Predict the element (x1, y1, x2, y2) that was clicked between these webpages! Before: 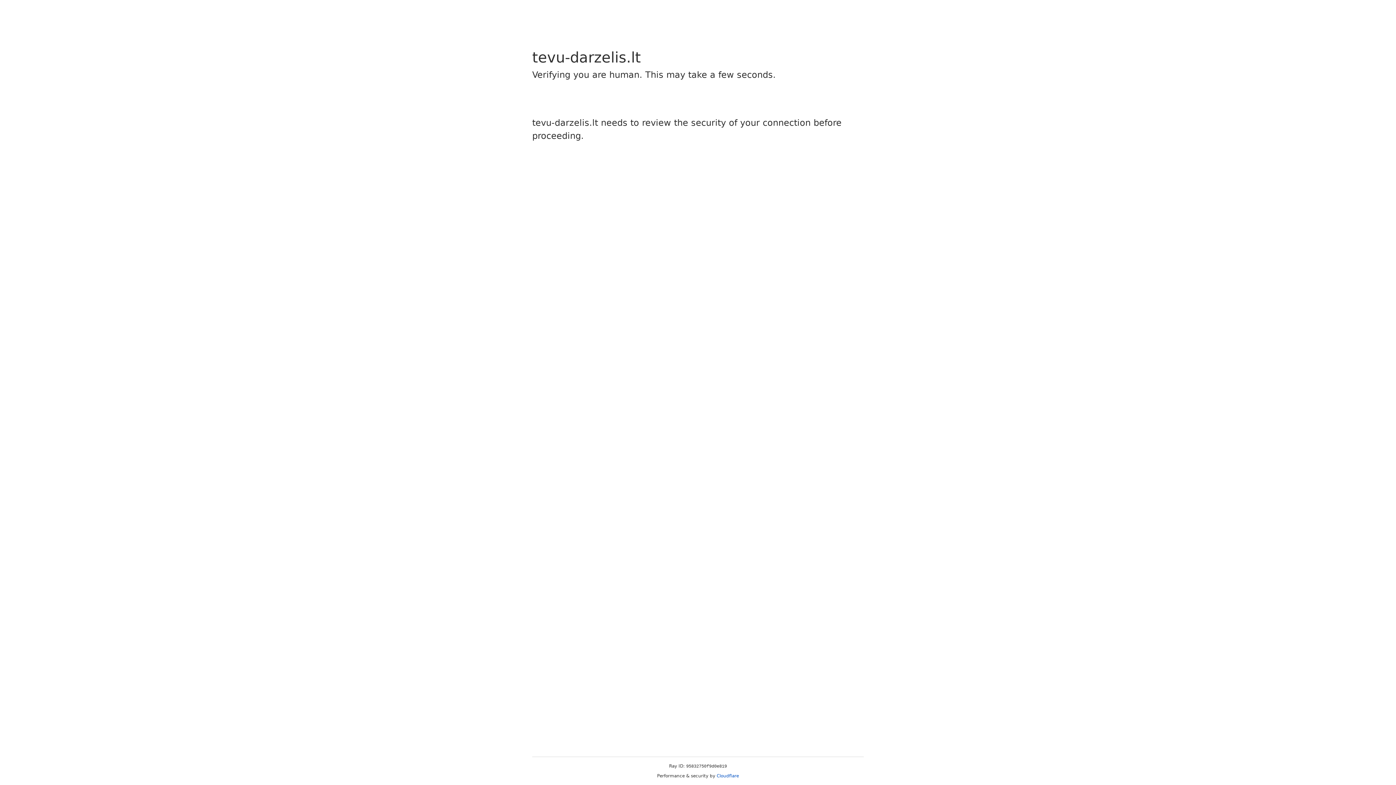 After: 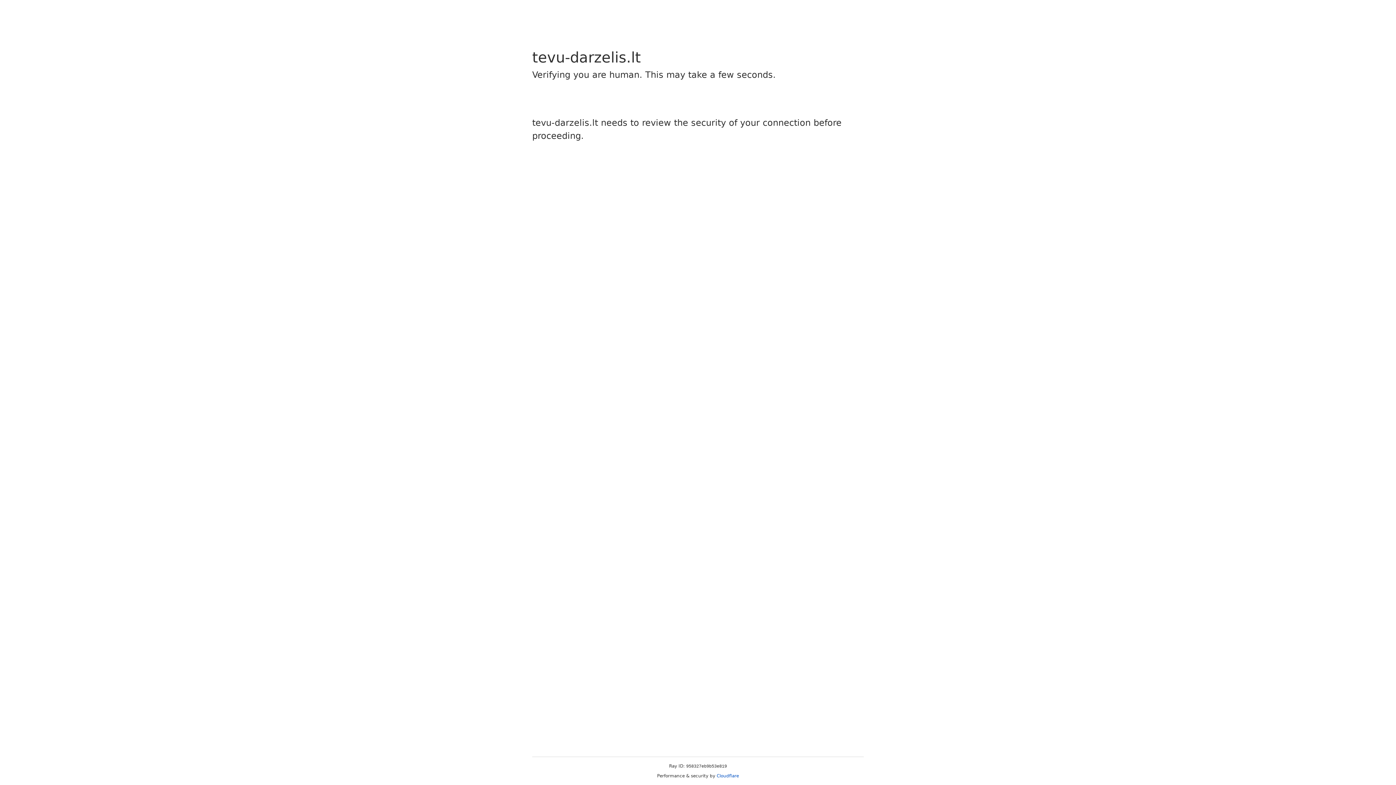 Action: bbox: (716, 773, 739, 778) label: Cloudflare